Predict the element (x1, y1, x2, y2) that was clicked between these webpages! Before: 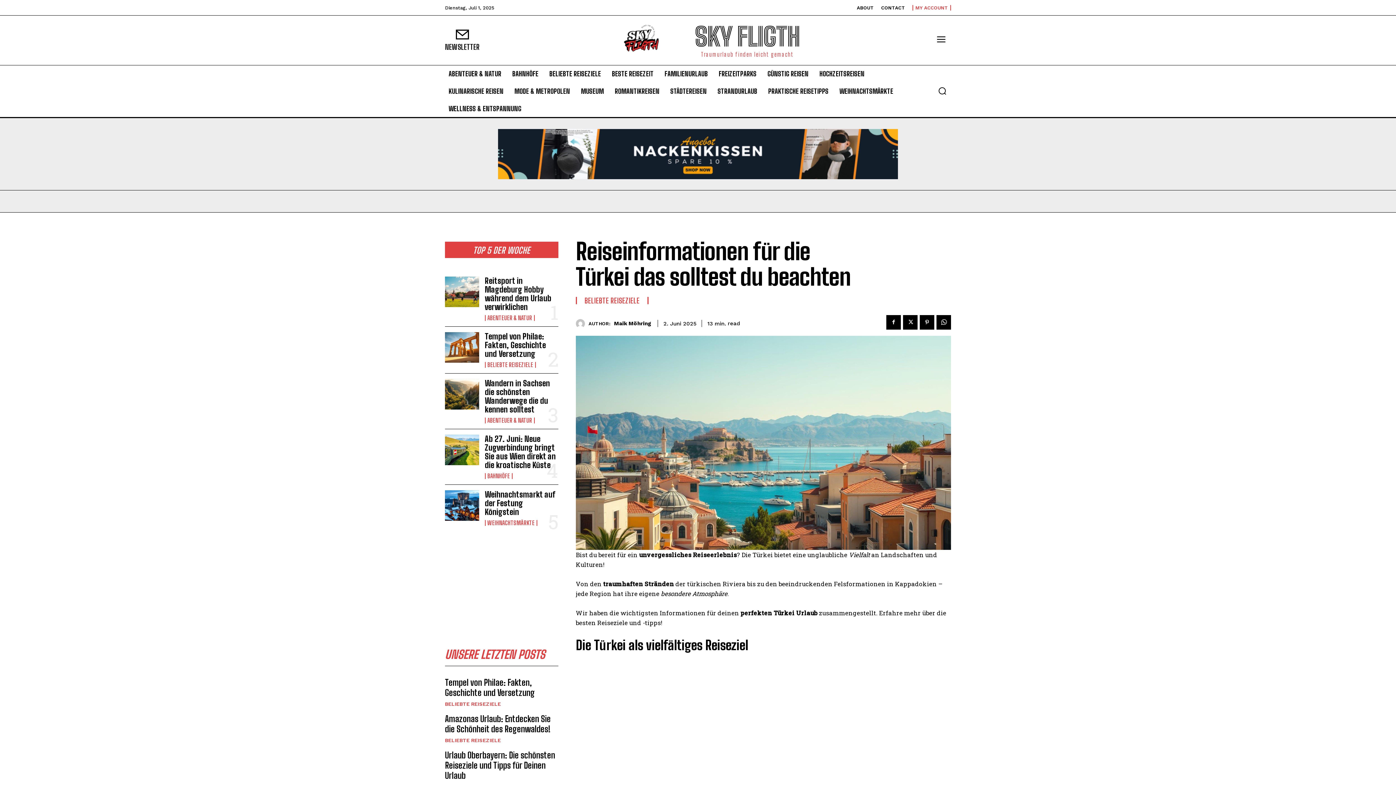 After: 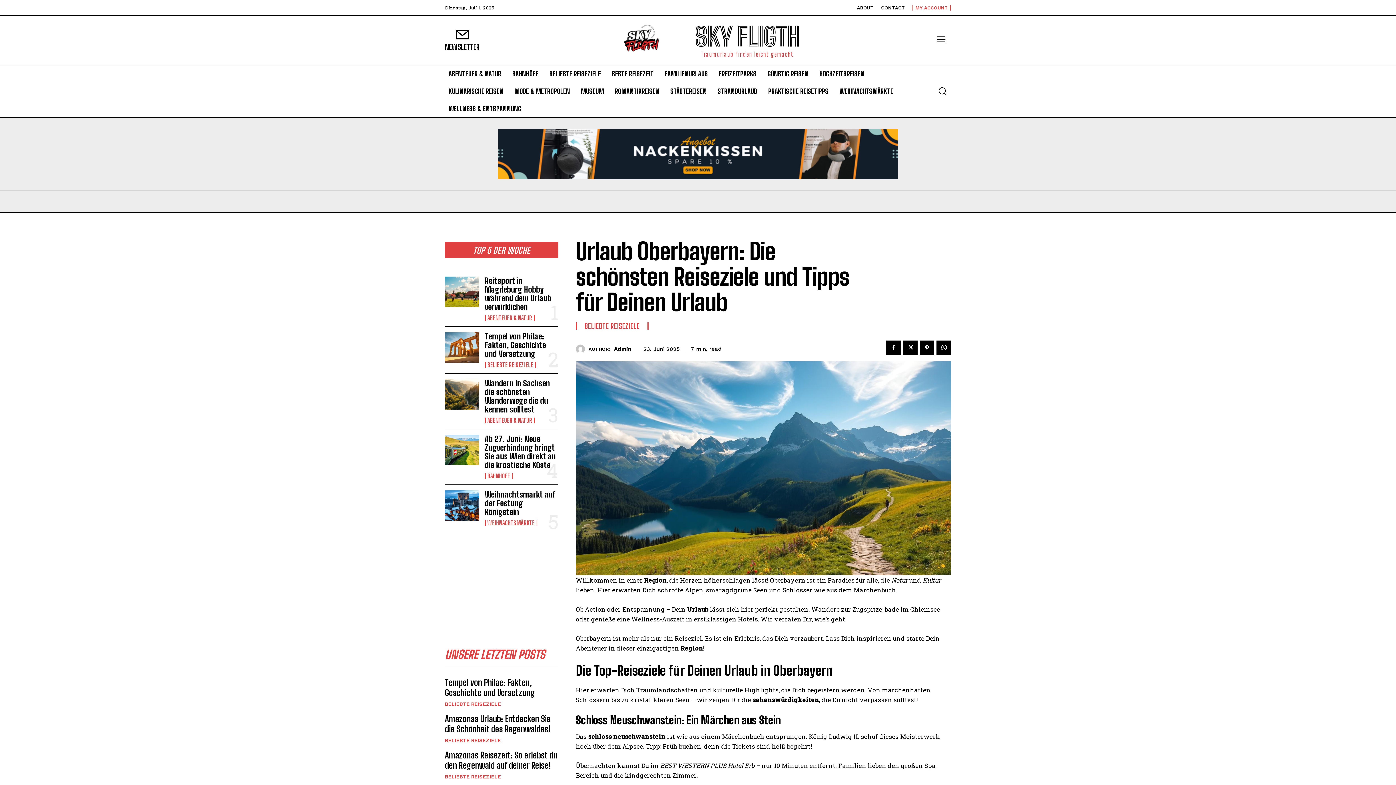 Action: bbox: (445, 750, 555, 780) label: Urlaub Oberbayern: Die schönsten Reiseziele und Tipps für Deinen Urlaub